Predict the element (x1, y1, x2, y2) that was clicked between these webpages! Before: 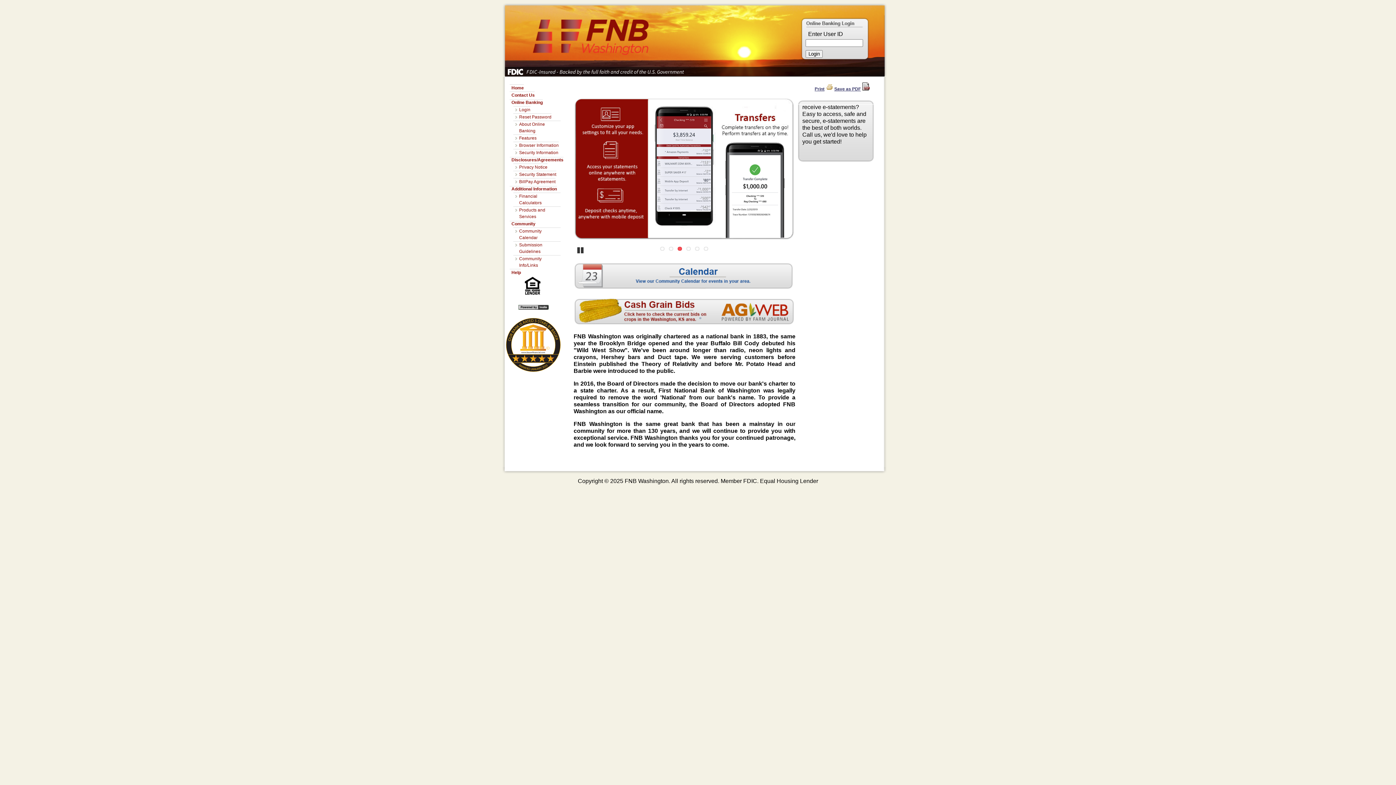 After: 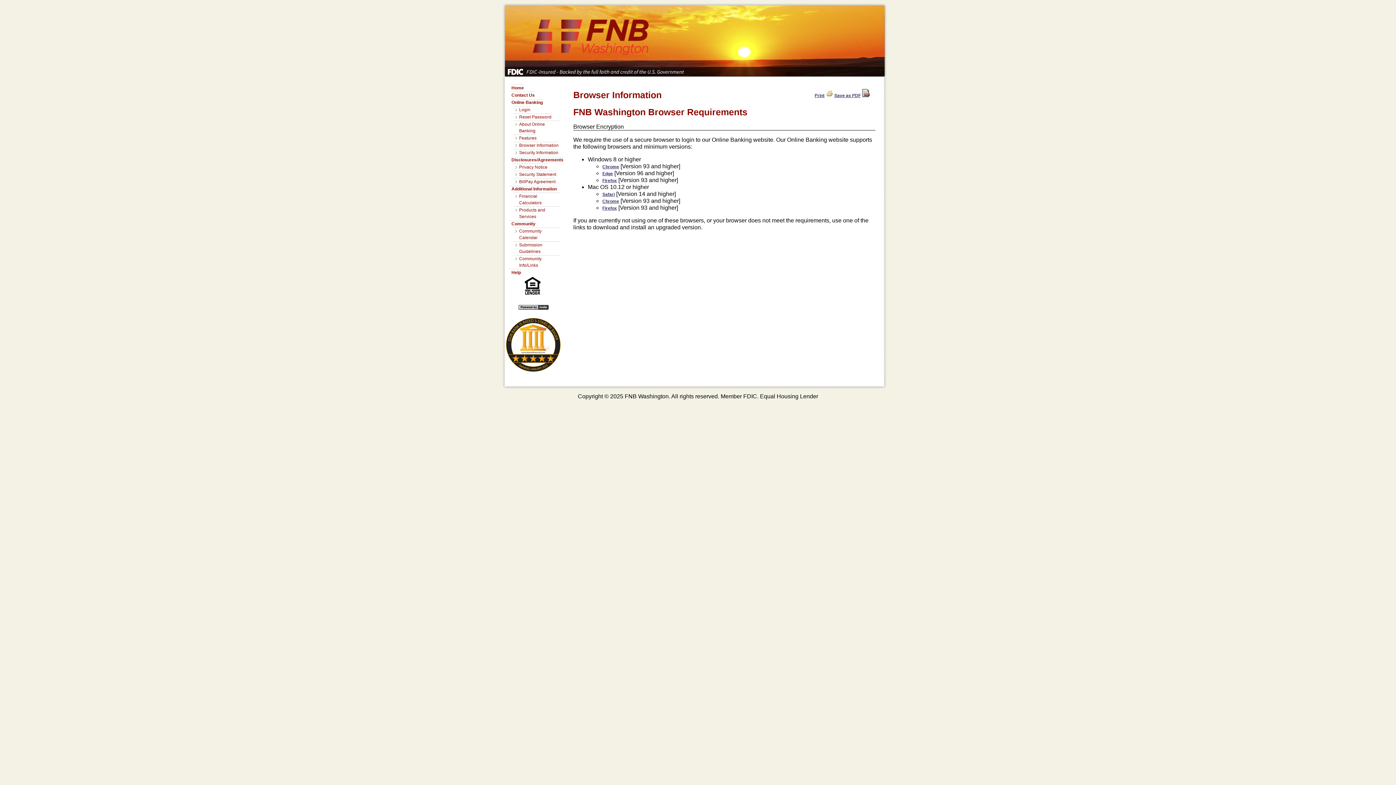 Action: bbox: (519, 142, 558, 148) label: Browser Information